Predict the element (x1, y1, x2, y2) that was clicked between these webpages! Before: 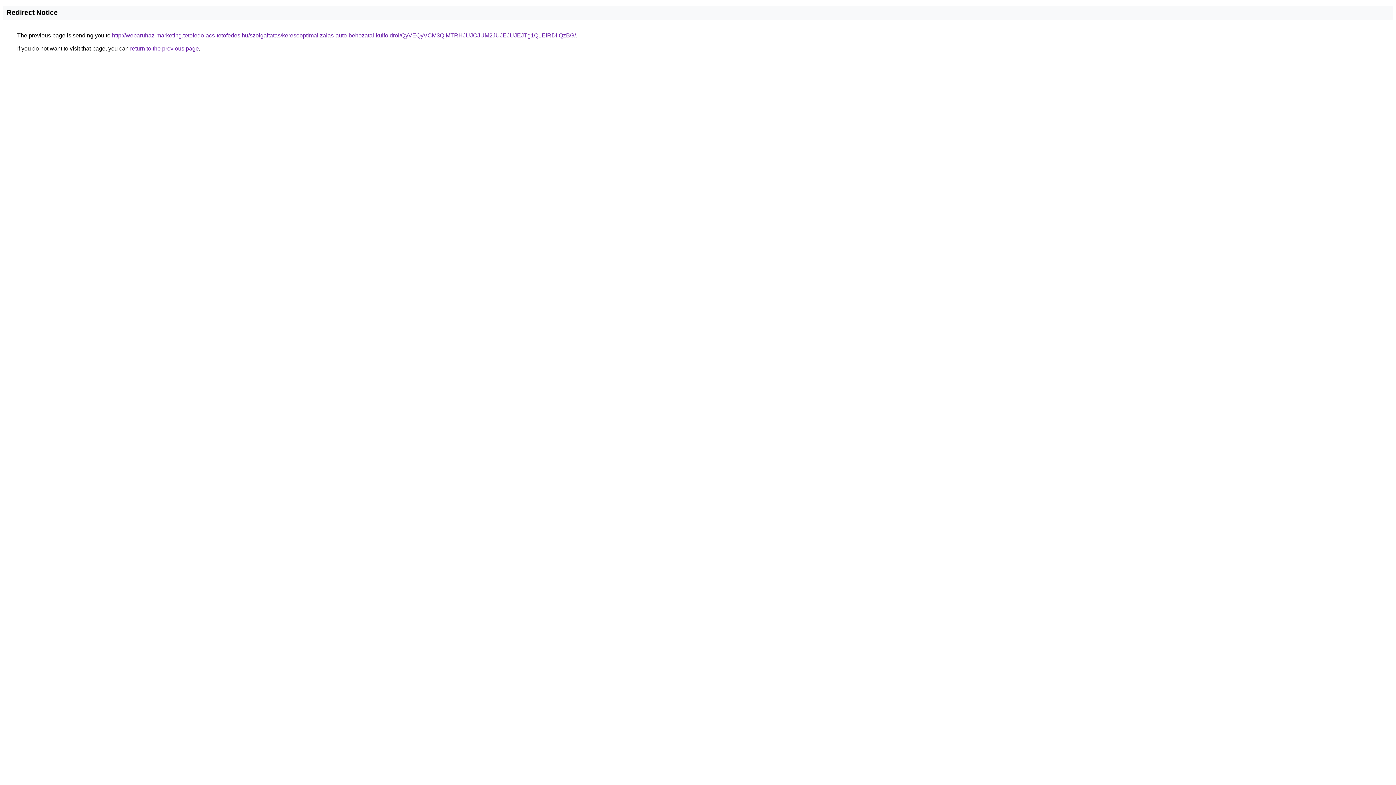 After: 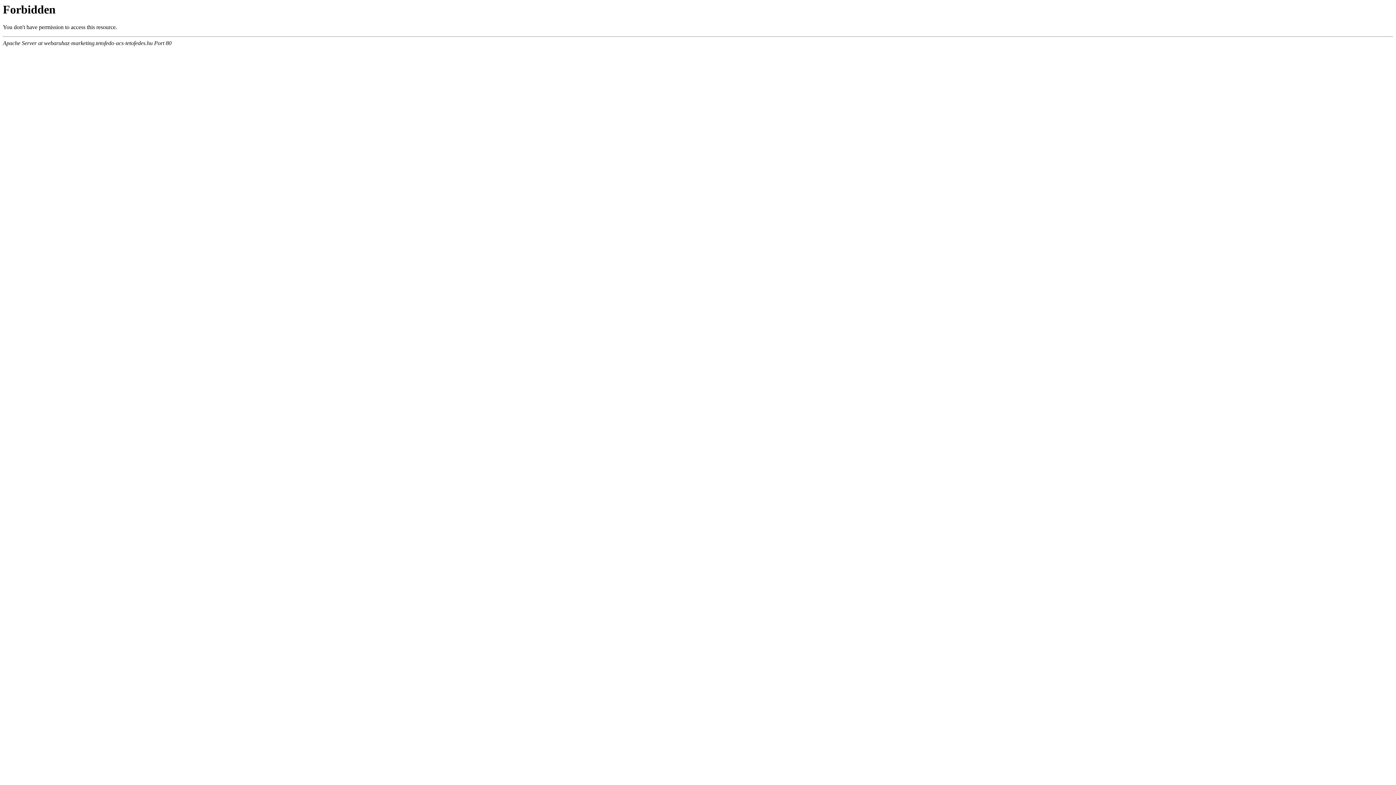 Action: bbox: (112, 32, 576, 38) label: http://webaruhaz-marketing.tetofedo-acs-tetofedes.hu/szolgaltatas/keresooptimalizalas-auto-behozatal-kulfoldrol/QyVEQyVCM3QlMTRHJUJCJUM2JUJEJUJEJTg1Q1ElRDIlQzBG/